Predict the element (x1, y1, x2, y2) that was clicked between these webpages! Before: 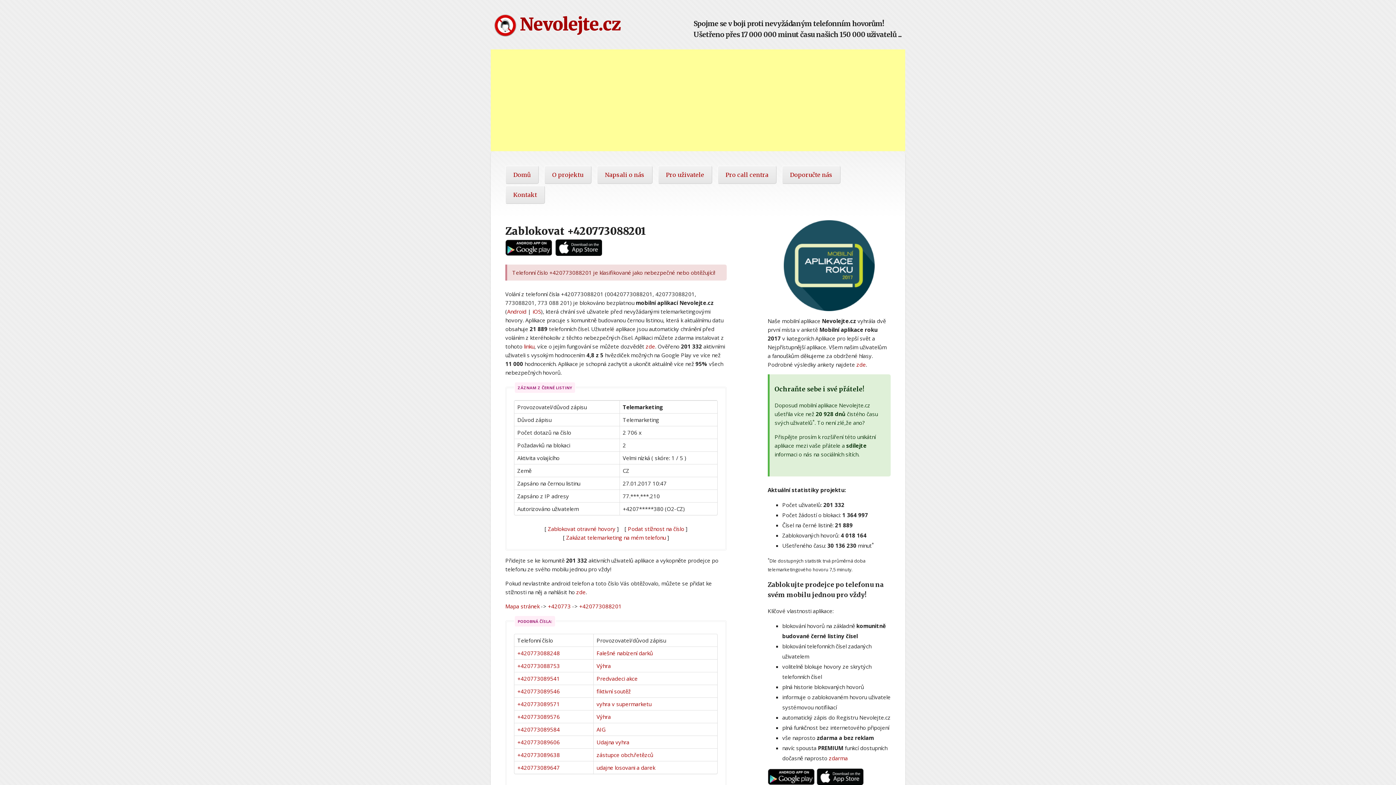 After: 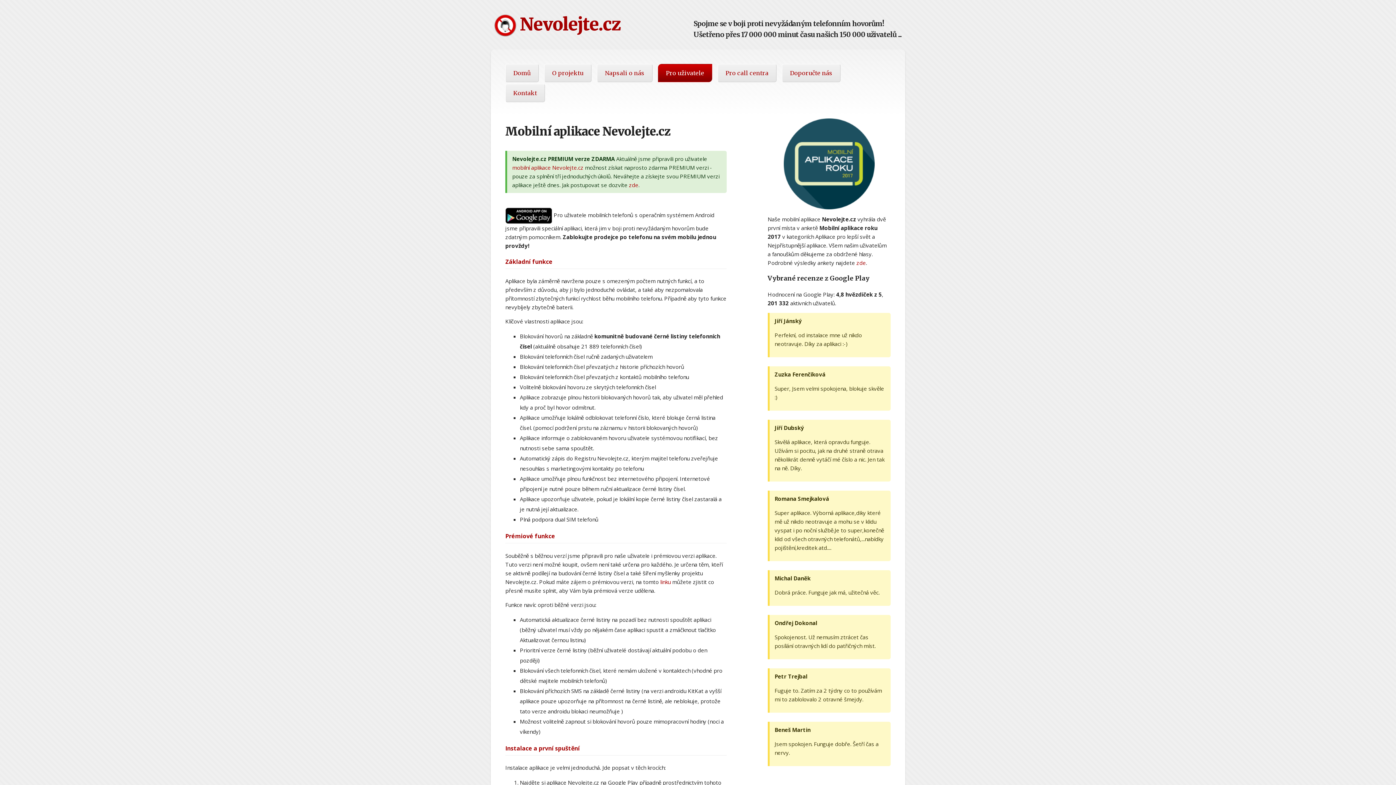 Action: bbox: (505, 240, 552, 253)